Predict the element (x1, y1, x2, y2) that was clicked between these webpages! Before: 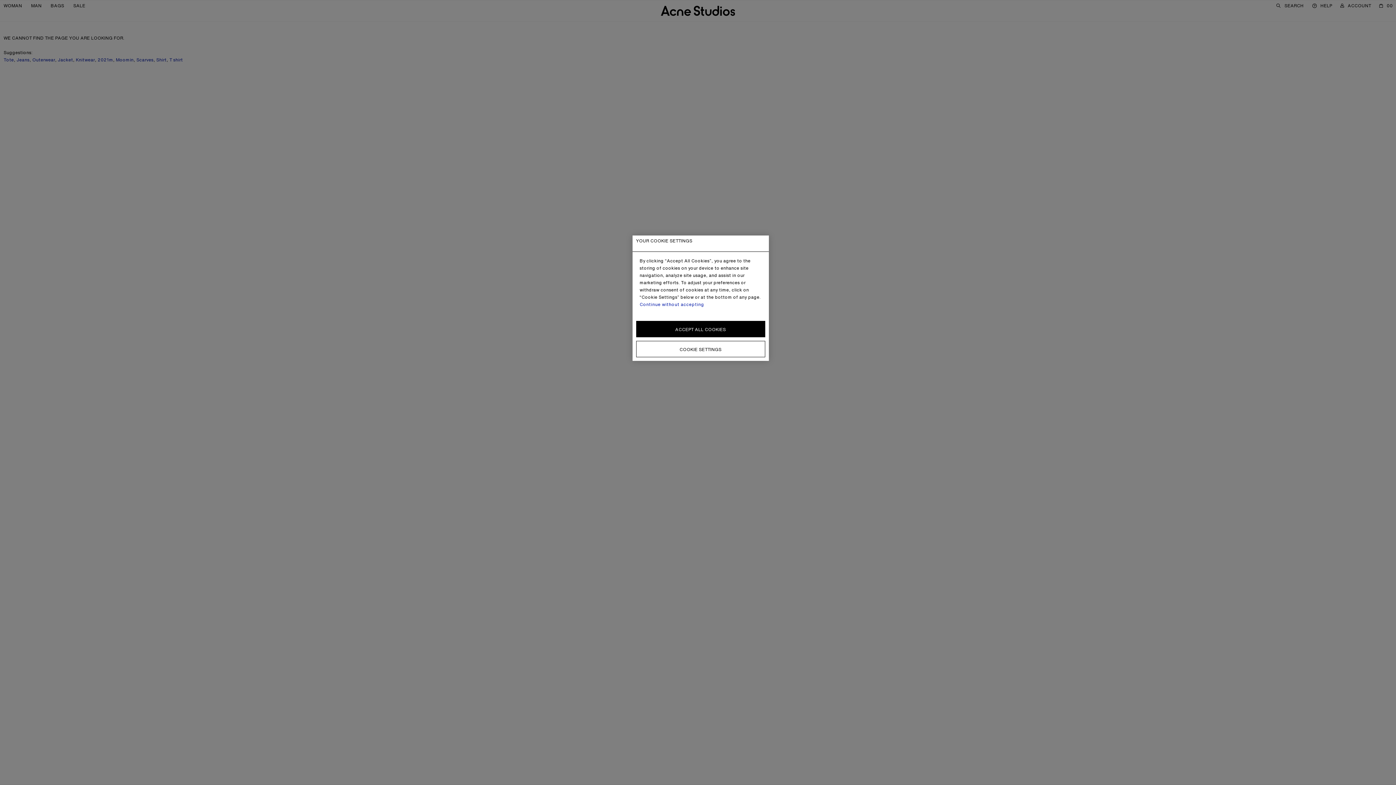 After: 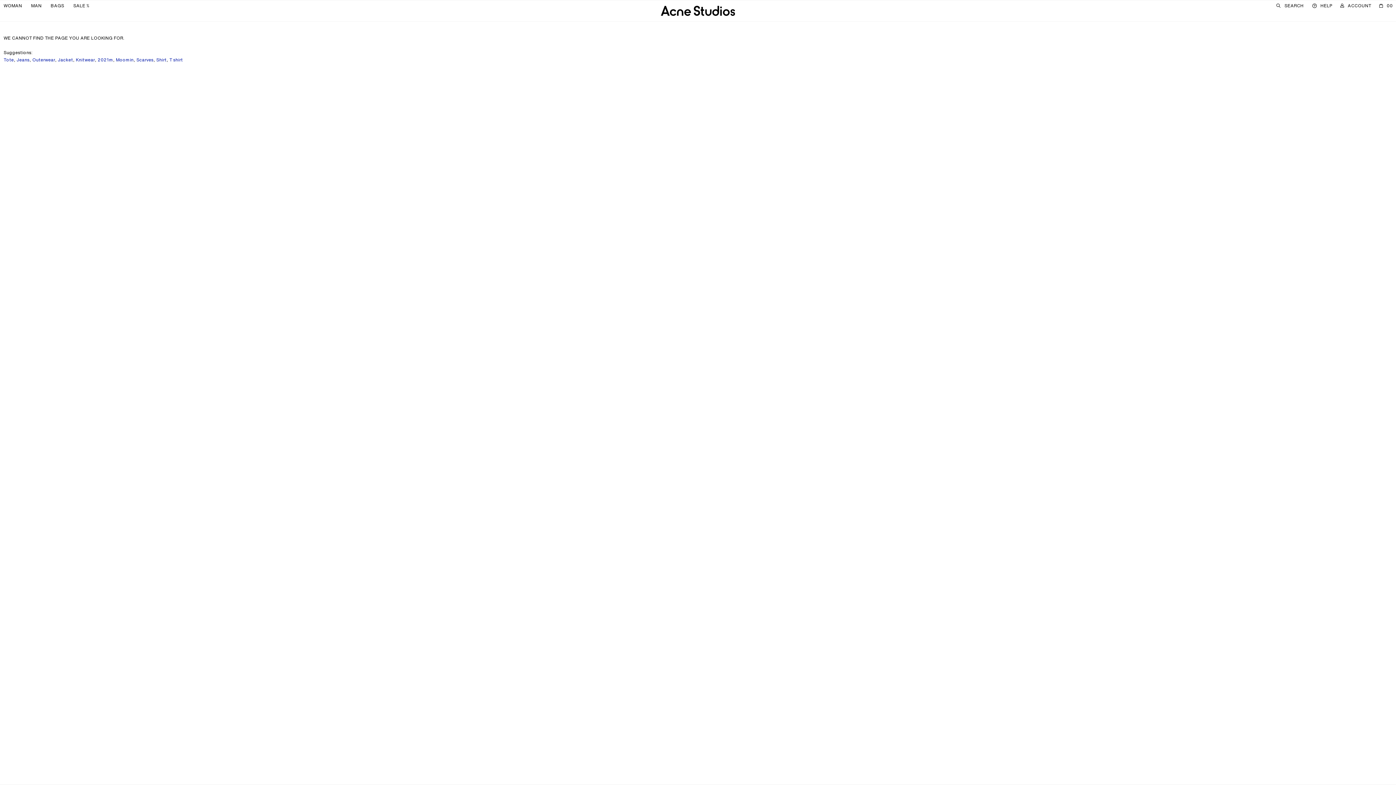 Action: label: ACCEPT ALL COOKIES bbox: (636, 321, 765, 337)